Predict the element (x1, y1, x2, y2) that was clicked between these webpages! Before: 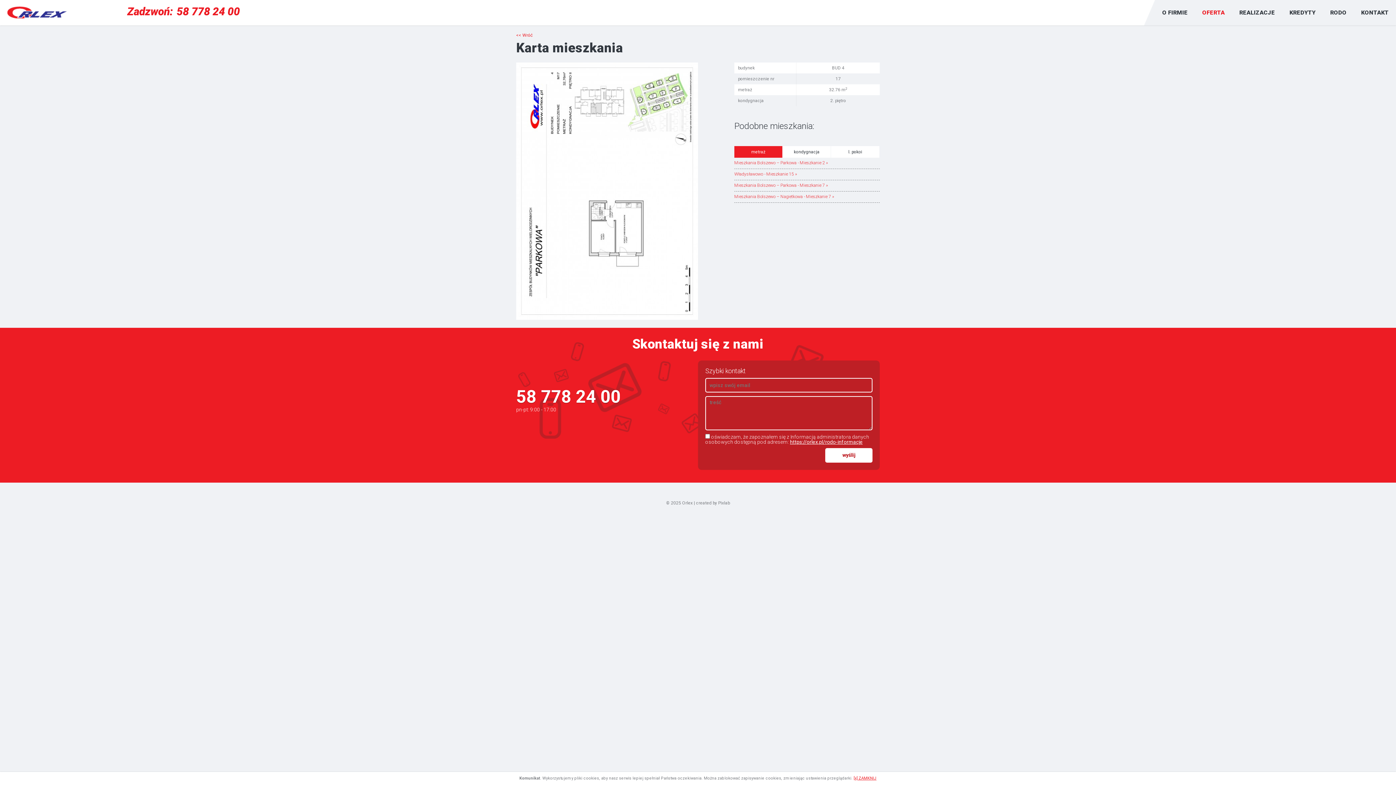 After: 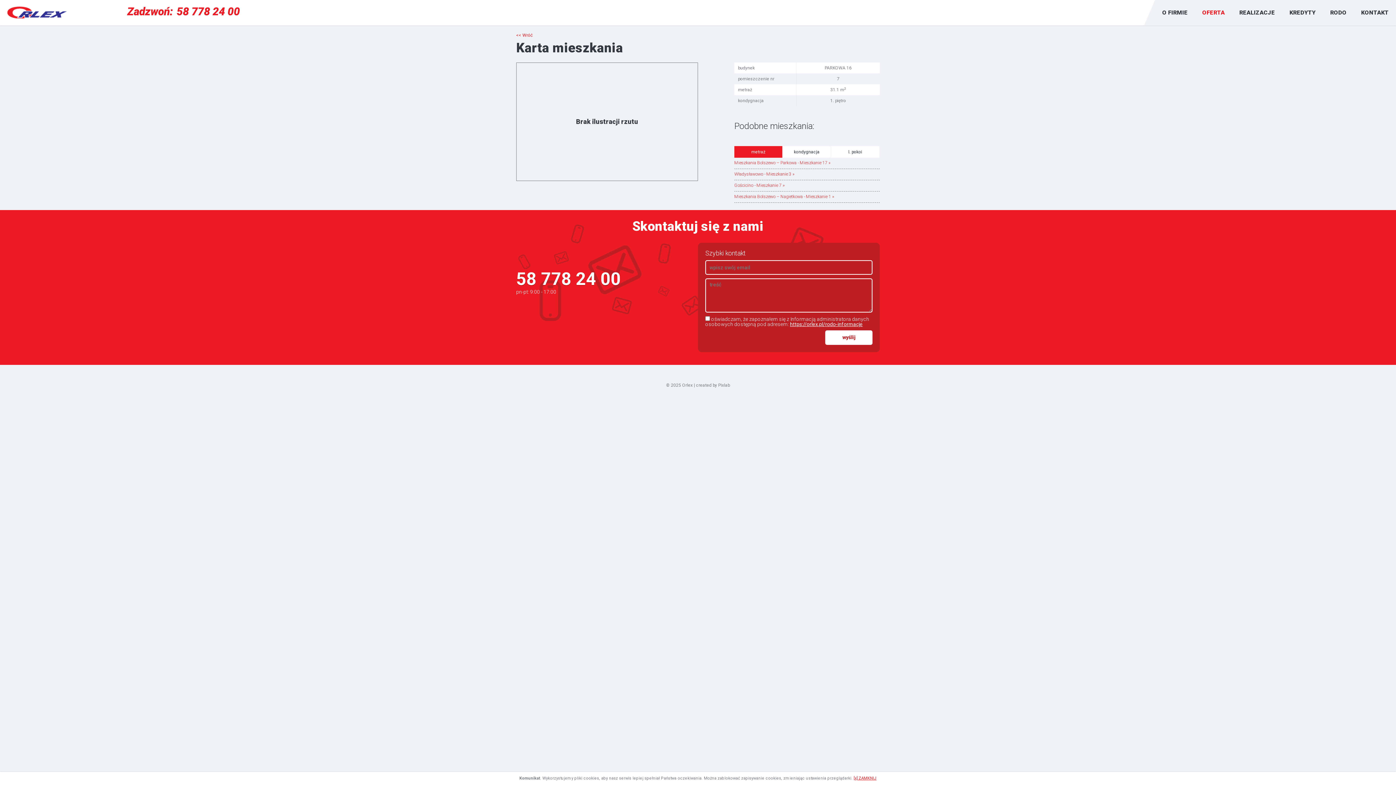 Action: bbox: (734, 180, 880, 191) label: Mieszkania Bolszewo – Parkowa - Mieszkanie 7 »